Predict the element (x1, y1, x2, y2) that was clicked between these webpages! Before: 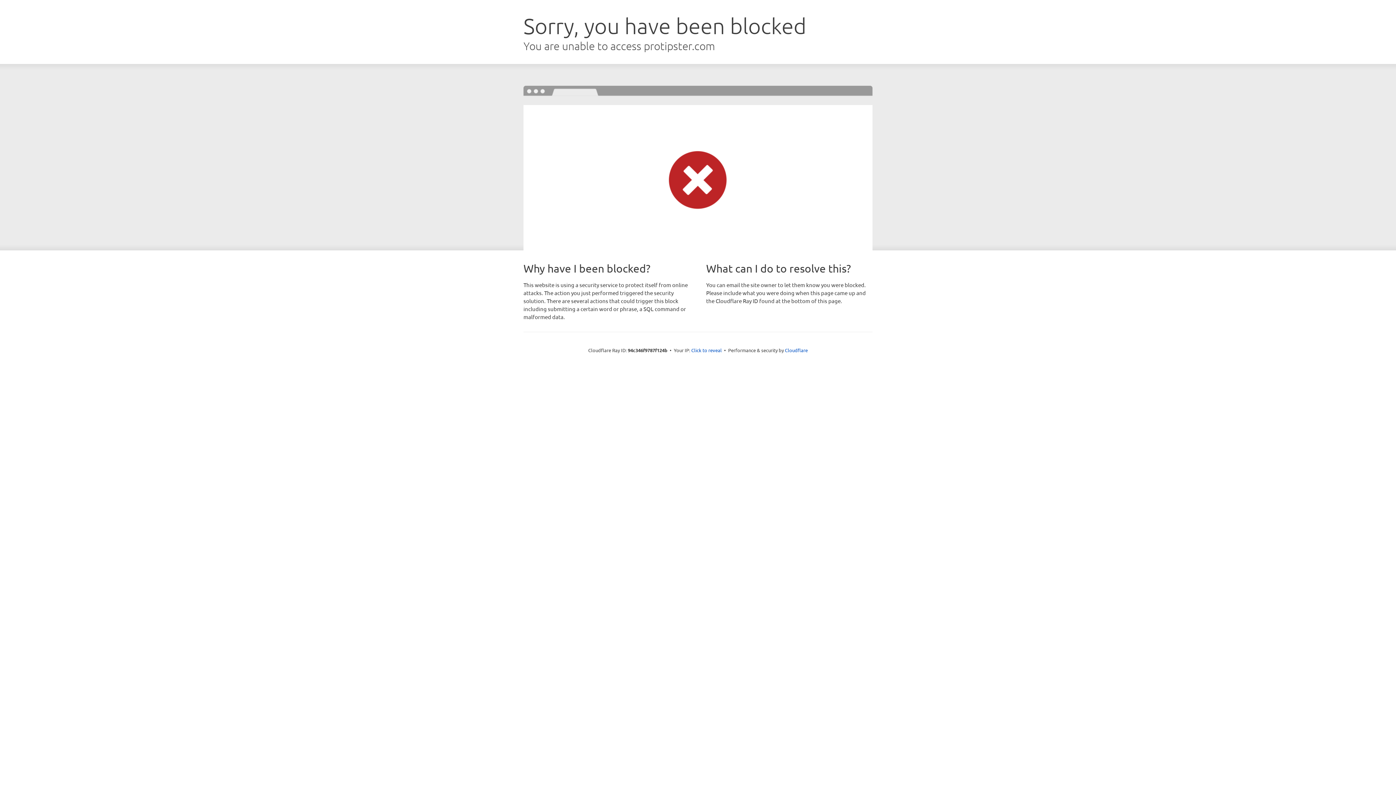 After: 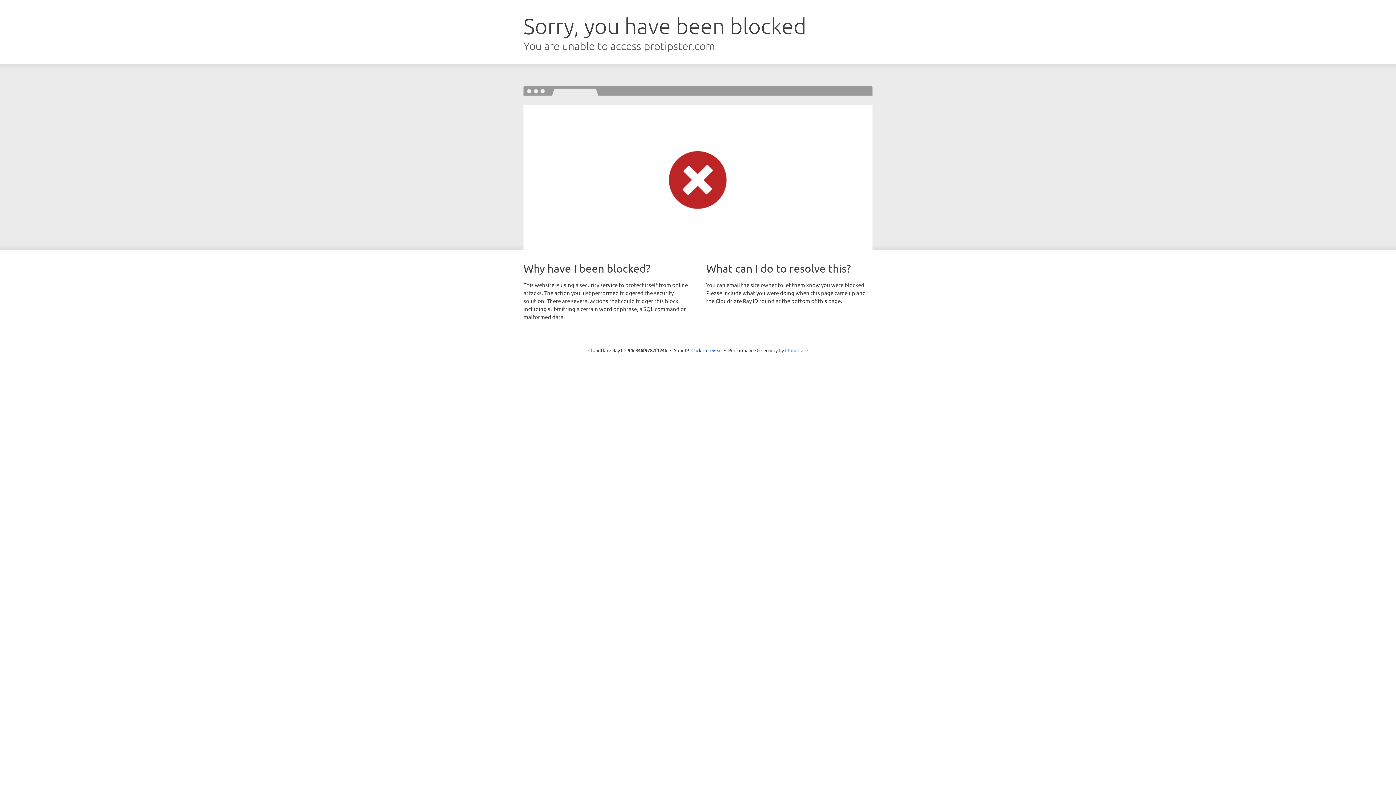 Action: bbox: (785, 347, 808, 353) label: Cloudflare